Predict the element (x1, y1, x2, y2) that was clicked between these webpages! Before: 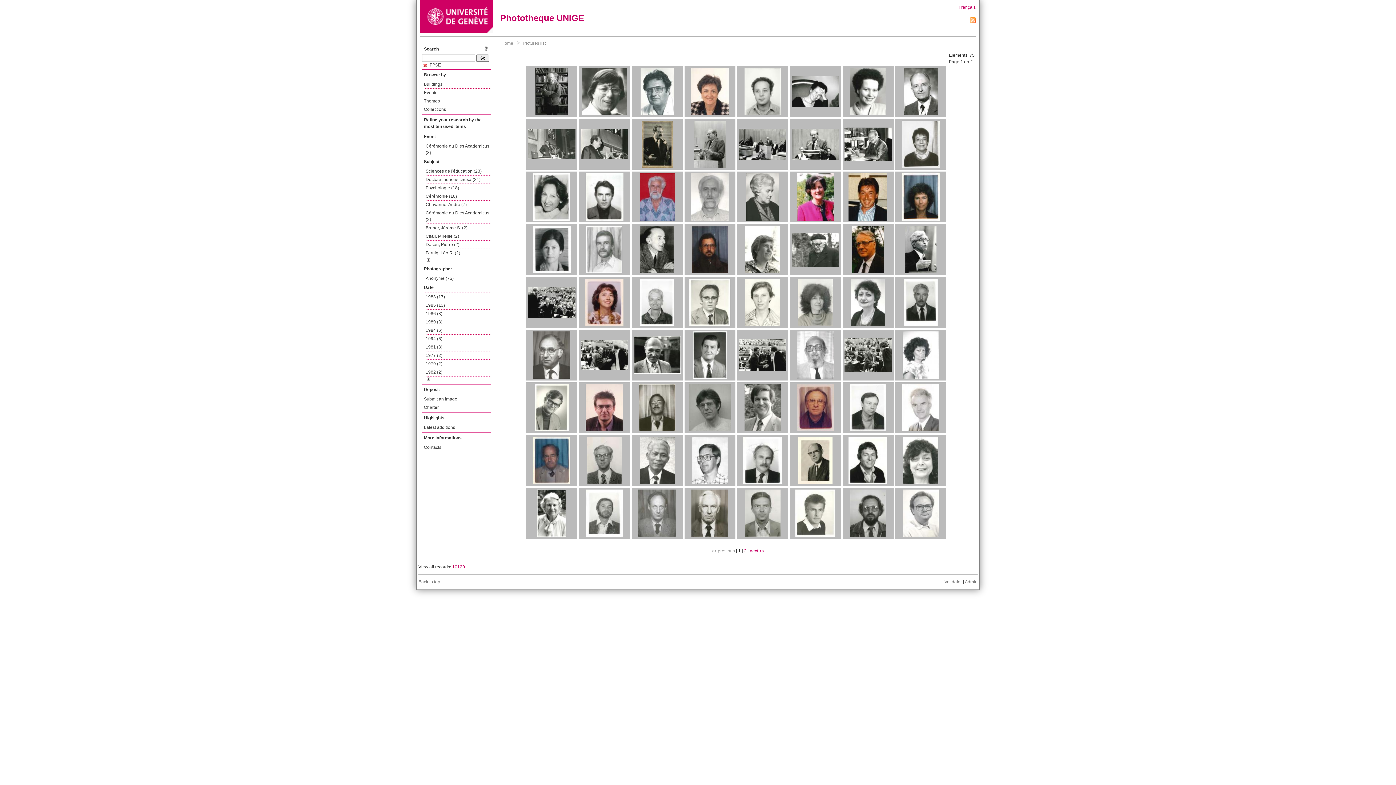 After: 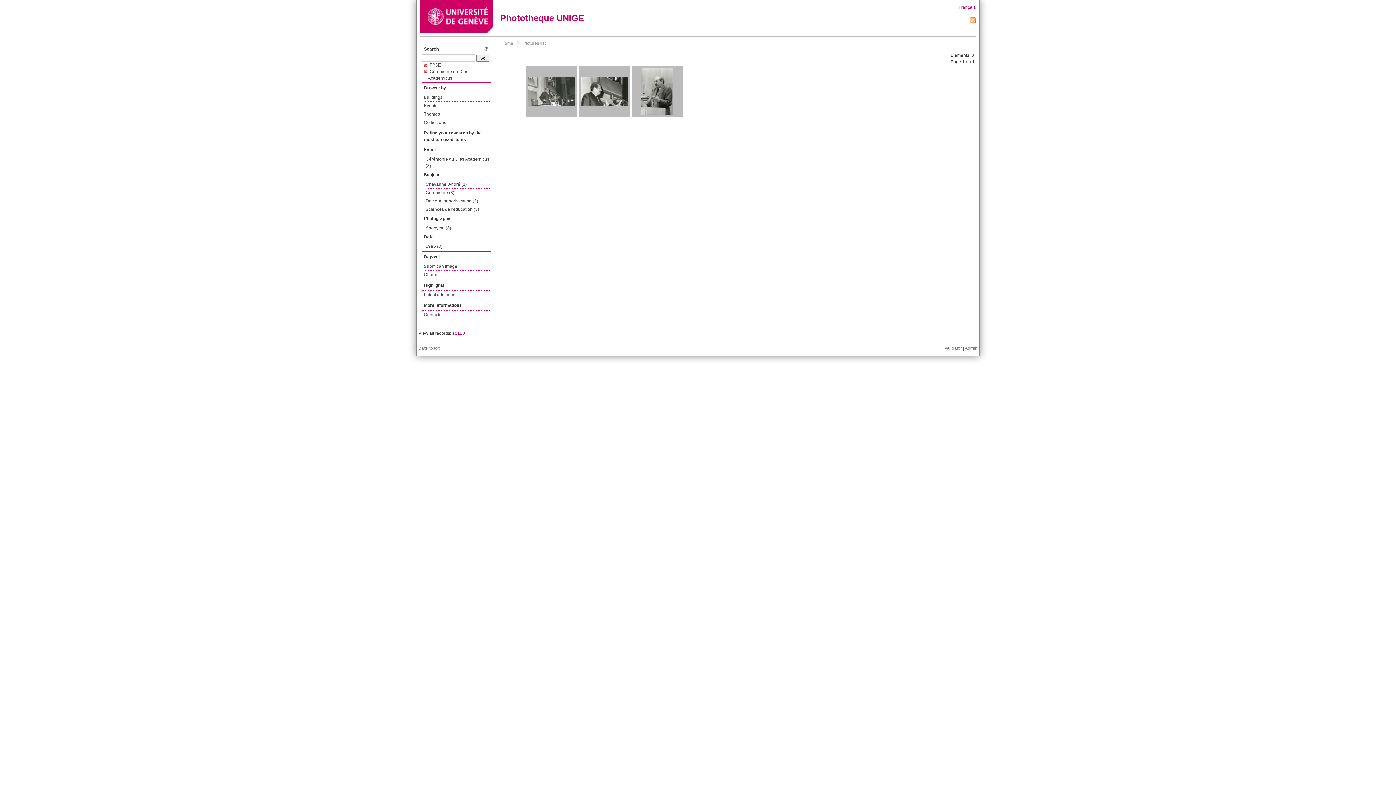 Action: bbox: (425, 209, 491, 224) label: Cérémonie du Dies Academicus (3)